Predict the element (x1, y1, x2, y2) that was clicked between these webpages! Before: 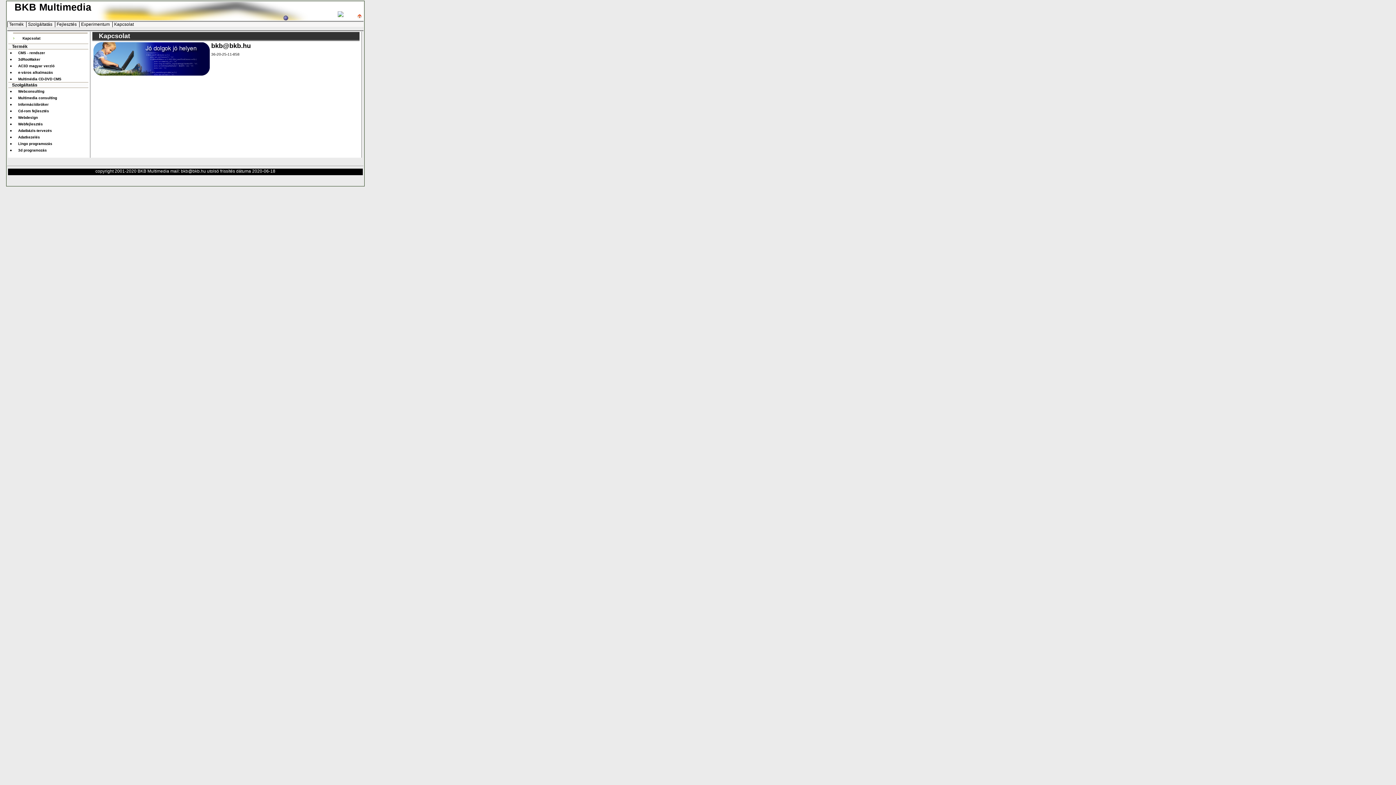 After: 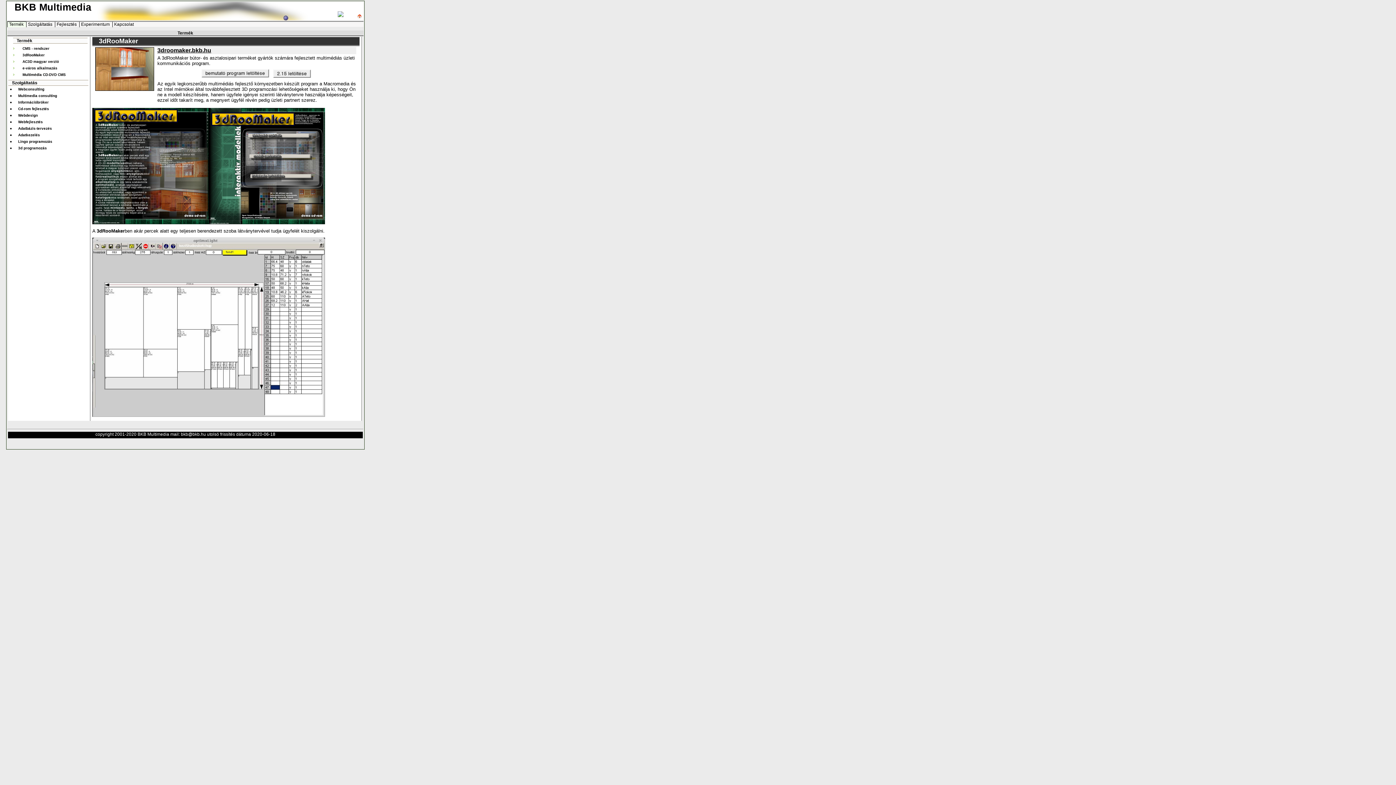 Action: label: 3dRooMaker bbox: (16, 57, 40, 61)